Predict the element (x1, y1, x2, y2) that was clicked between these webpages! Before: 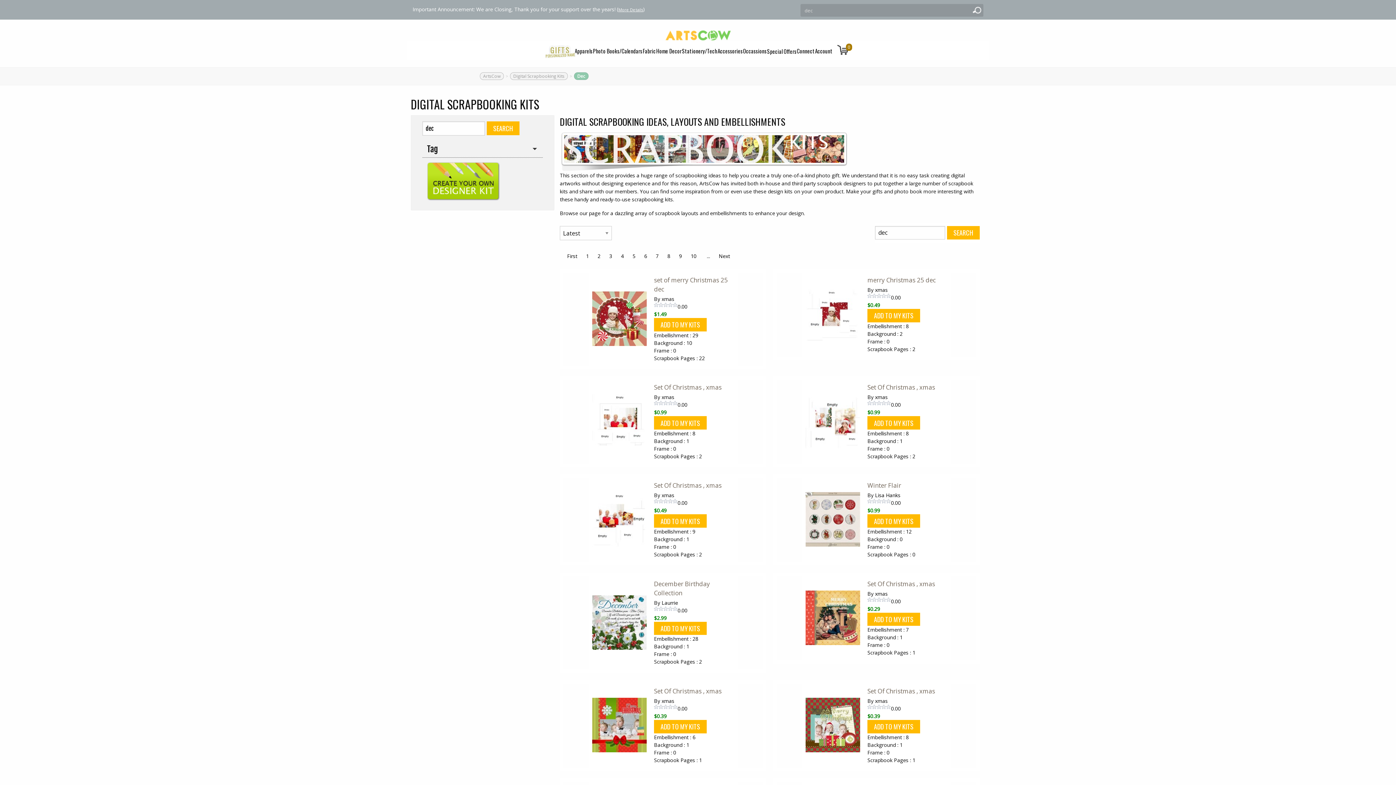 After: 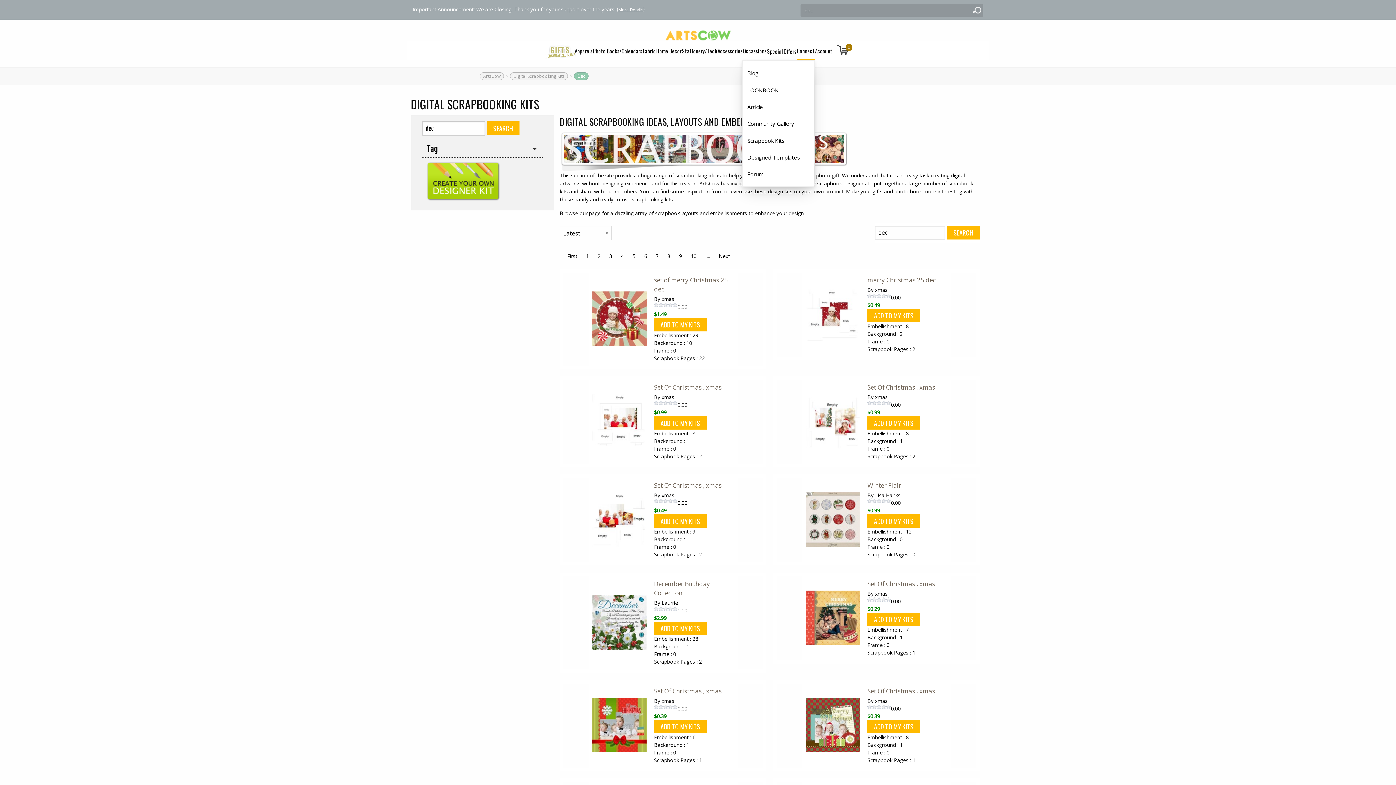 Action: label: Connect bbox: (797, 42, 814, 60)